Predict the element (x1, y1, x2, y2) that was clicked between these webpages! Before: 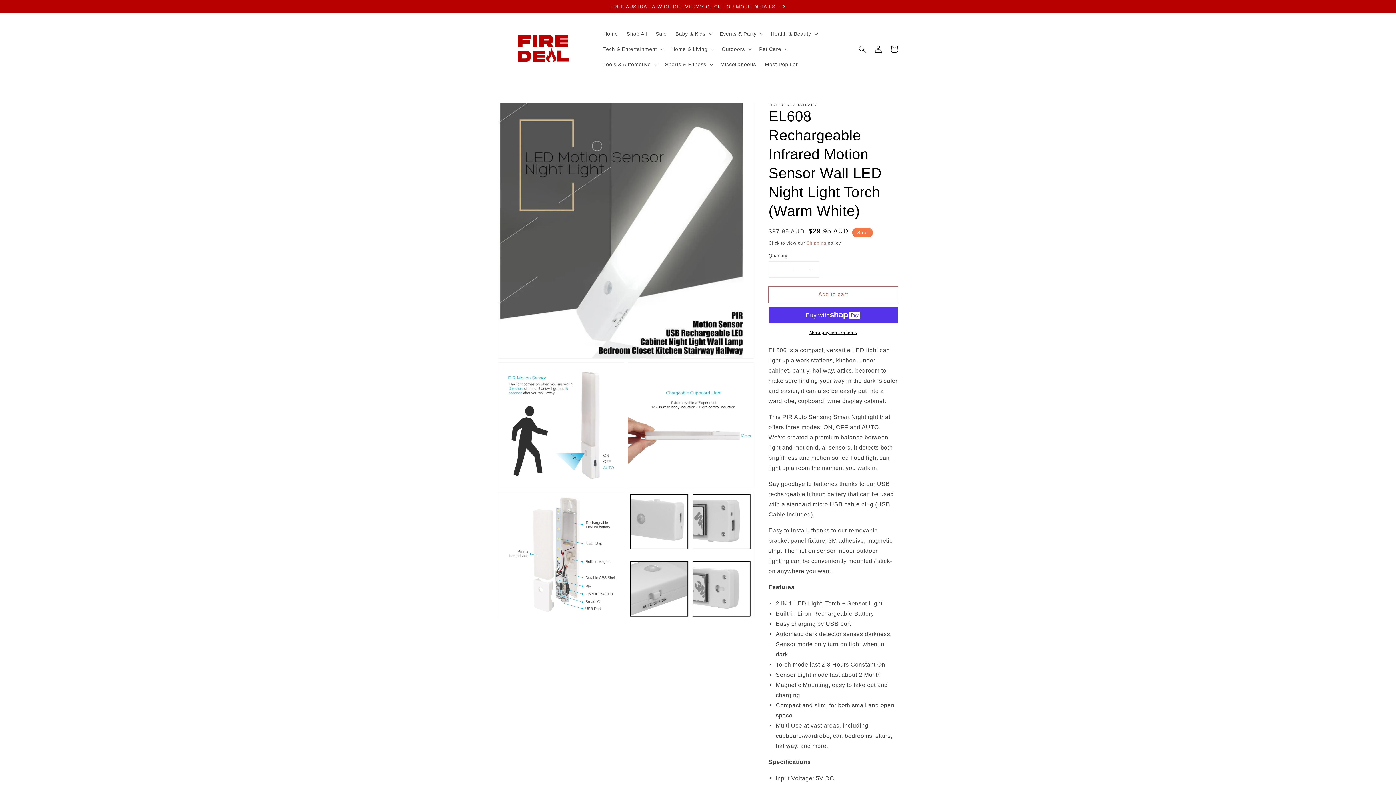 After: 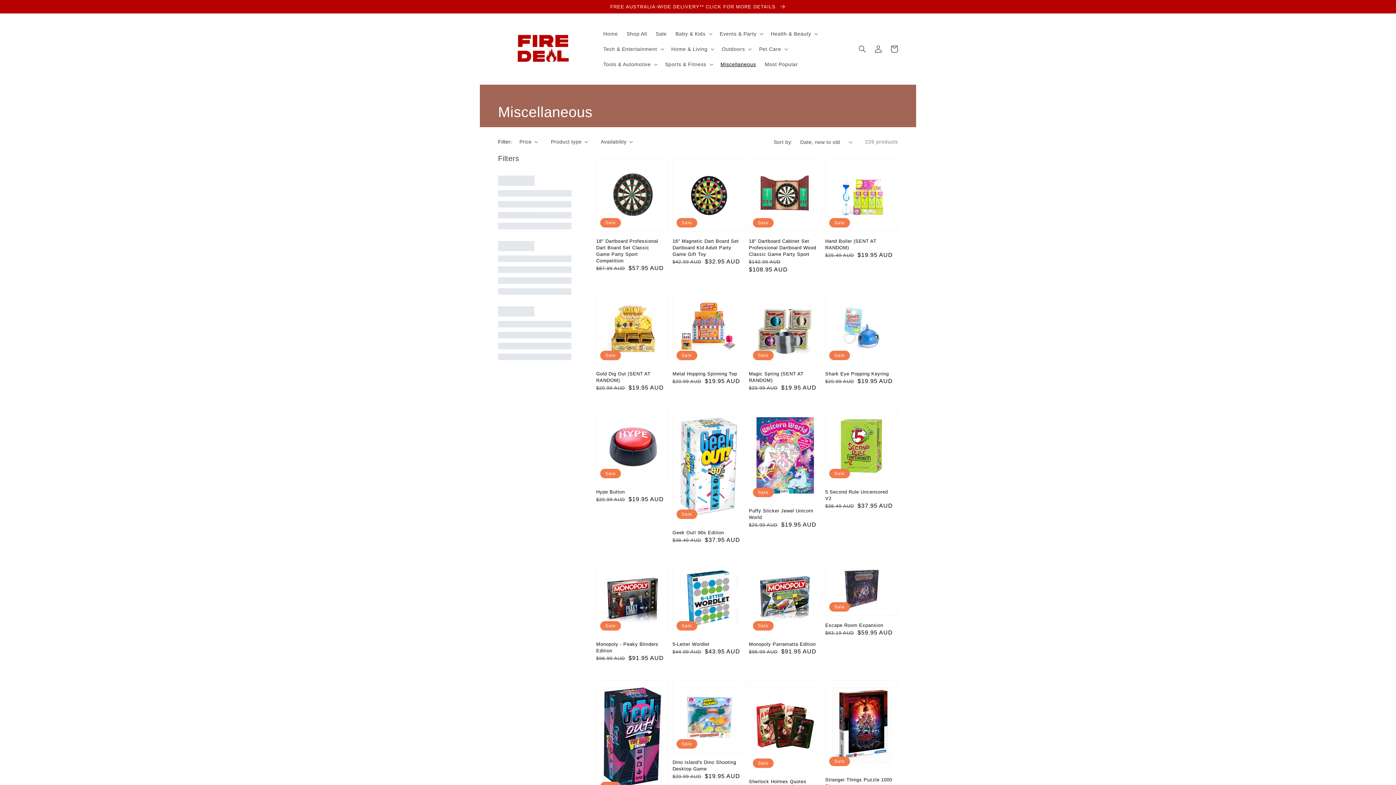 Action: label: Miscellaneous bbox: (716, 56, 760, 71)